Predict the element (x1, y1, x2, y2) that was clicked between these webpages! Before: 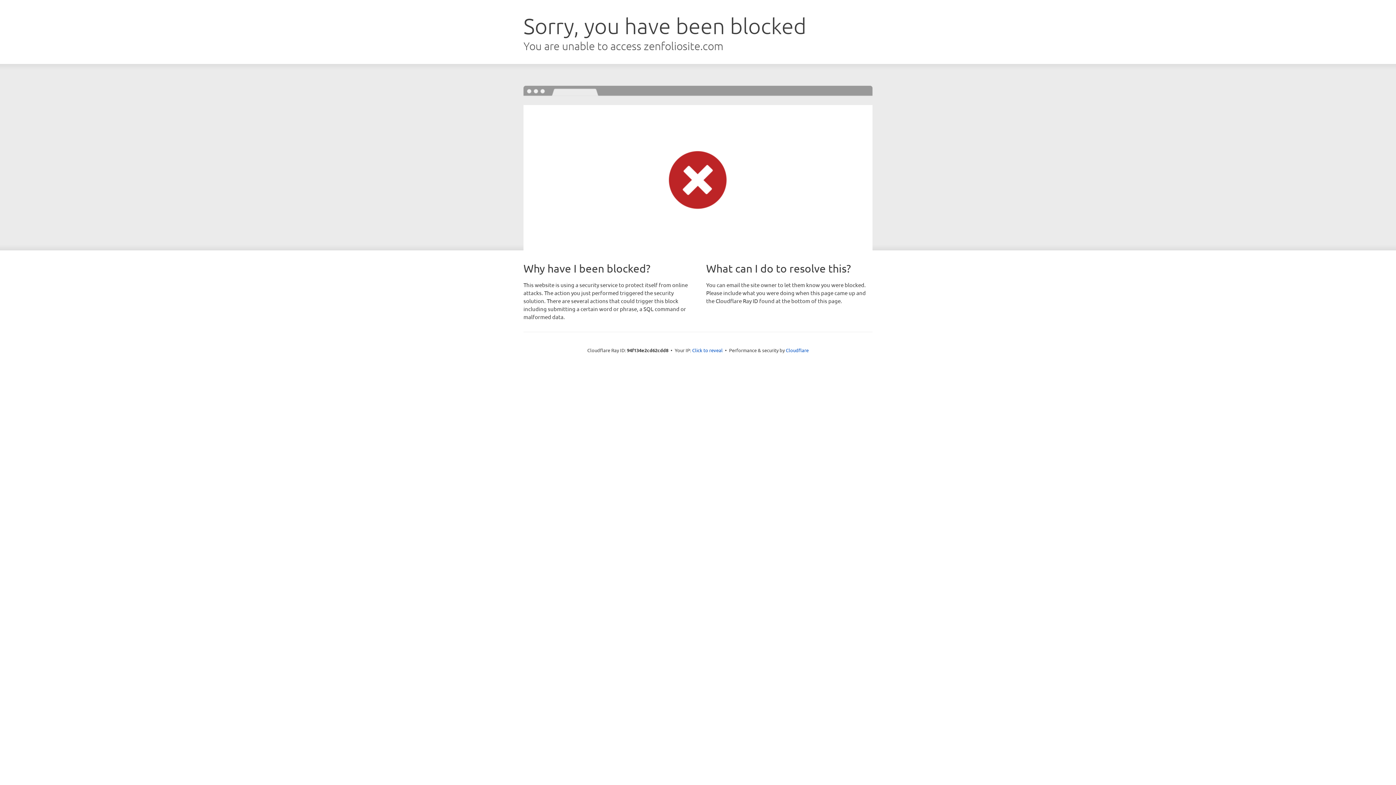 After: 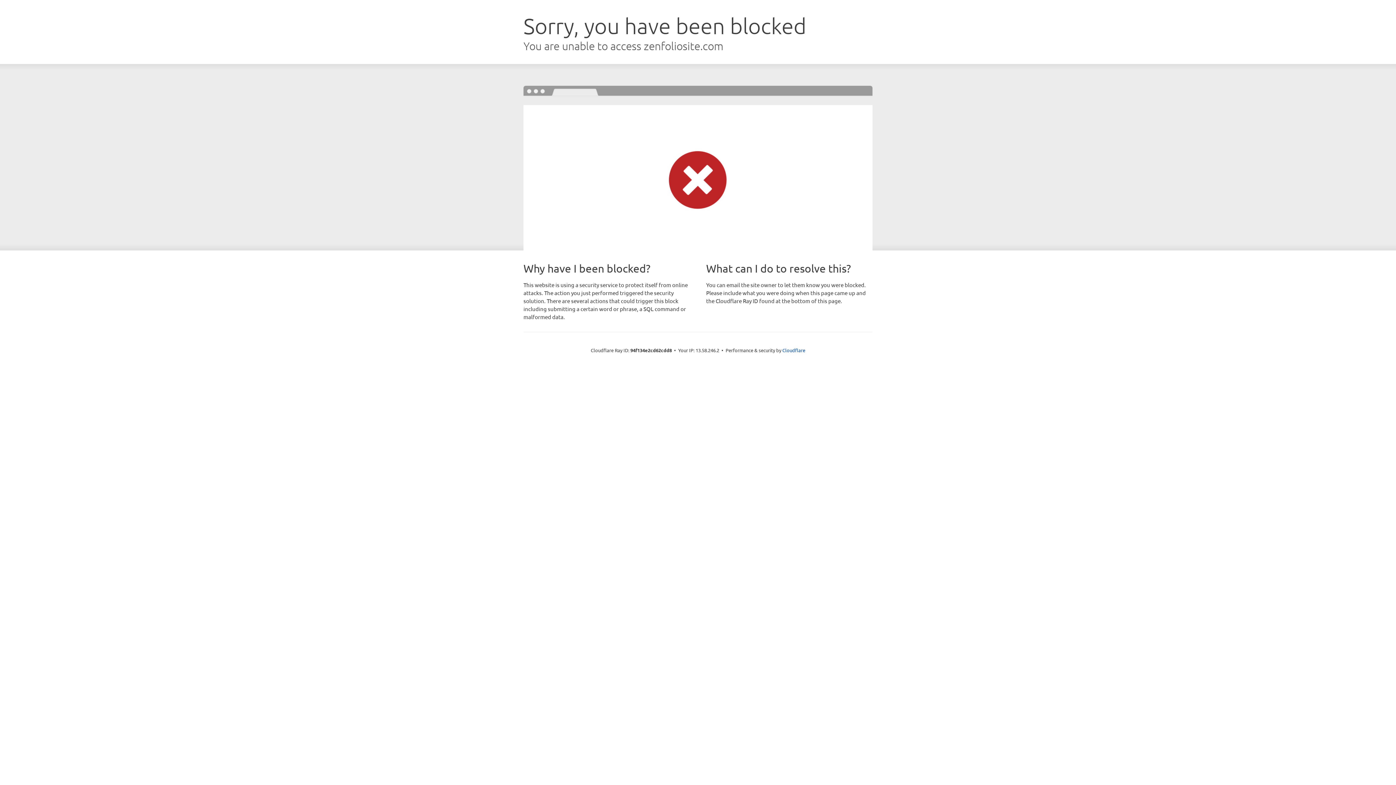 Action: bbox: (692, 346, 722, 353) label: Click to reveal